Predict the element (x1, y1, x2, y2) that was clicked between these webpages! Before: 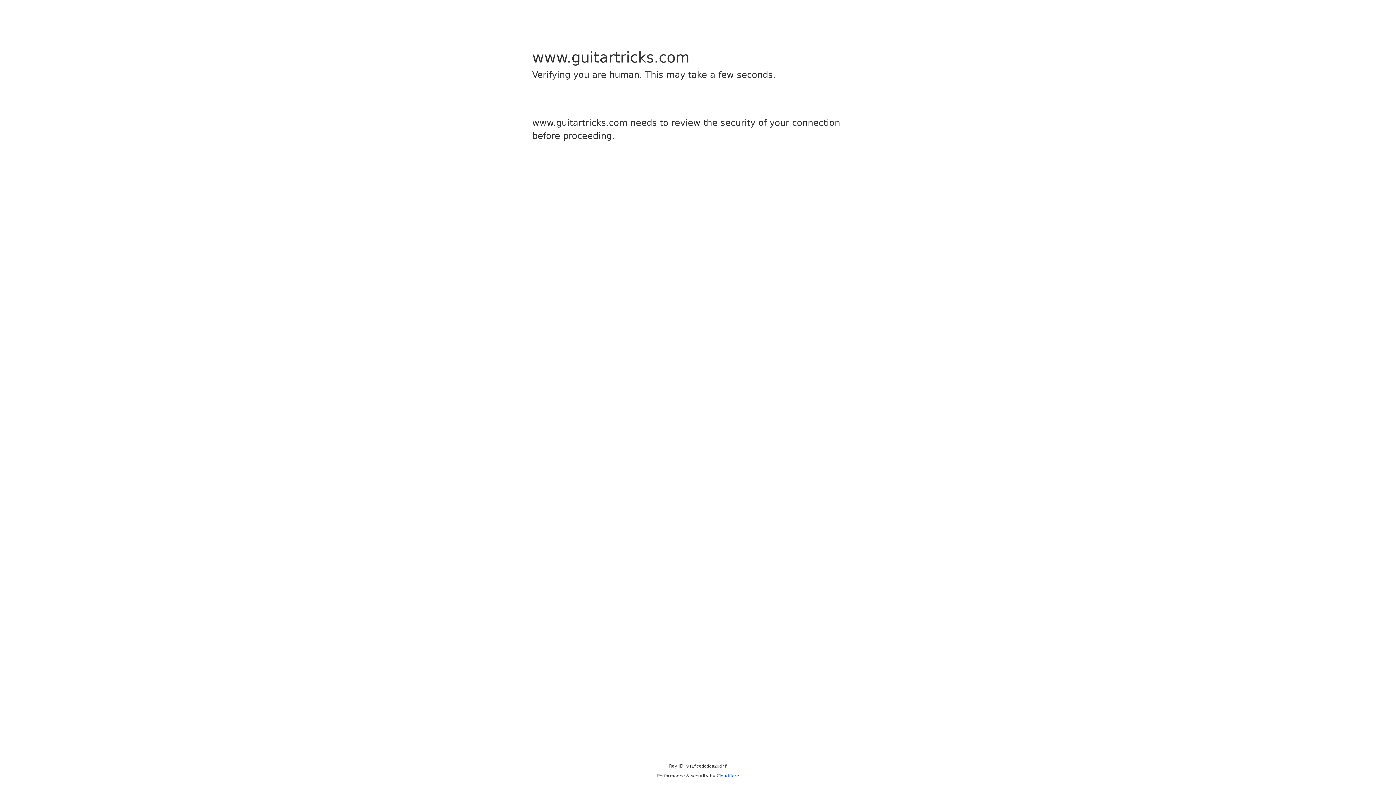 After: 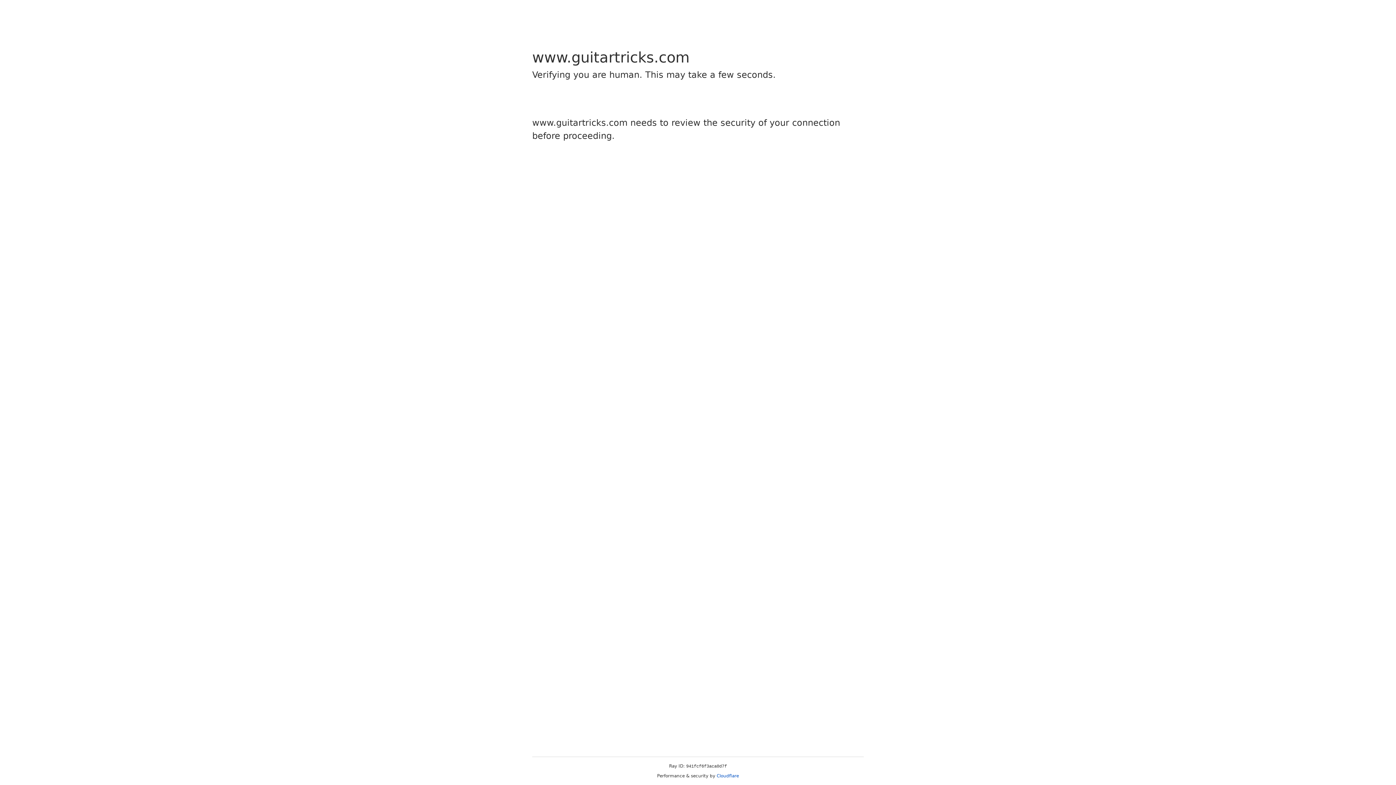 Action: bbox: (716, 773, 739, 778) label: Cloudflare